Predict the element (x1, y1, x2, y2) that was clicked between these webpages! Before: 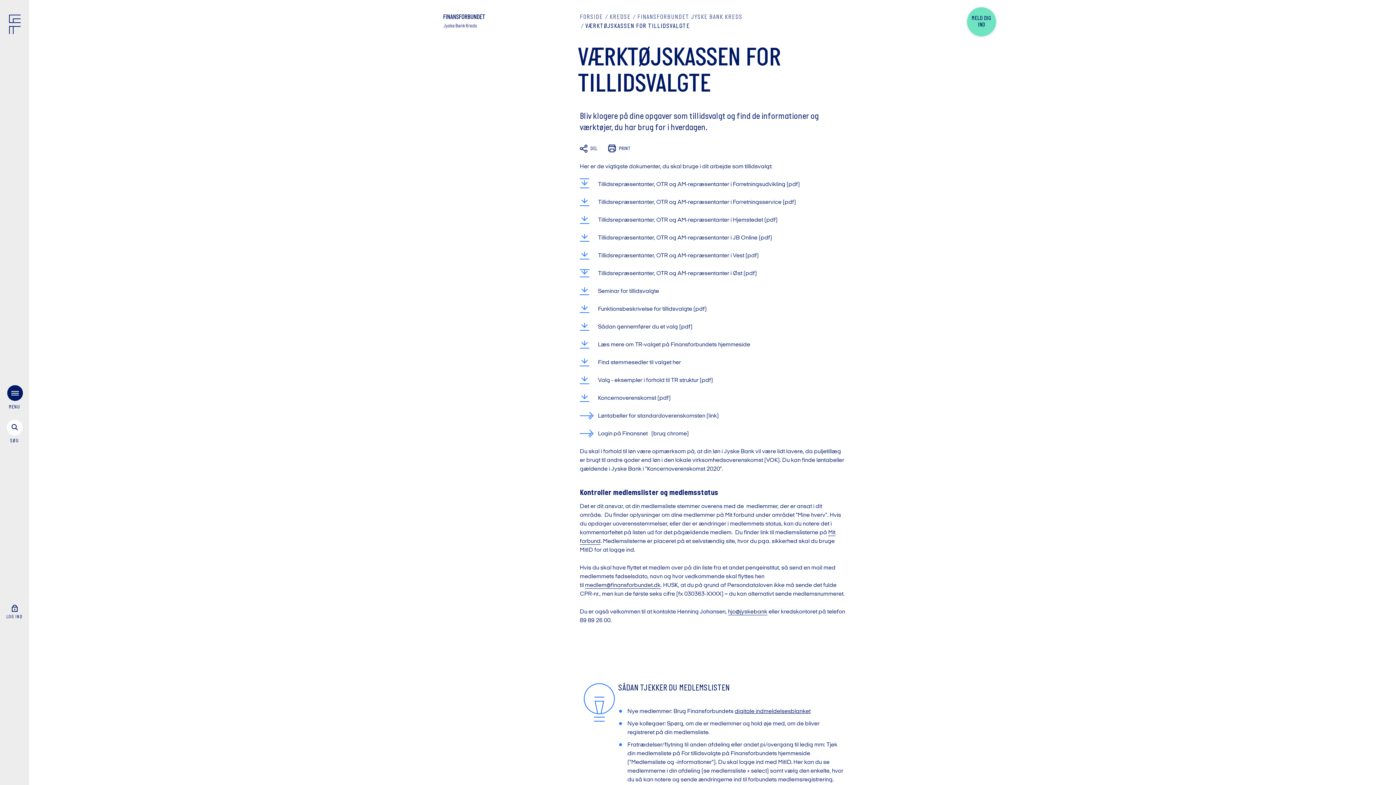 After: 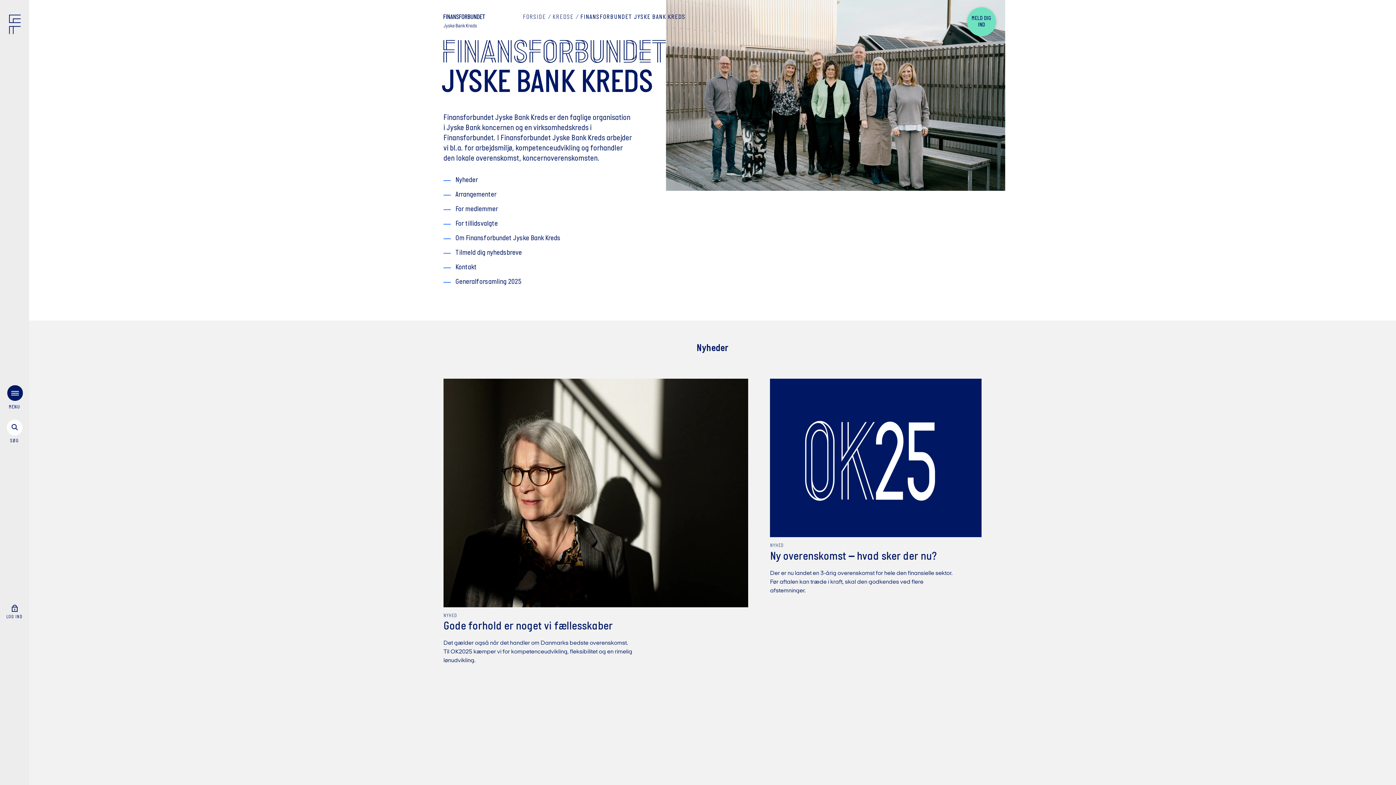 Action: label: FINANSFORBUNDET JYSKE BANK KREDS bbox: (637, 14, 742, 22)